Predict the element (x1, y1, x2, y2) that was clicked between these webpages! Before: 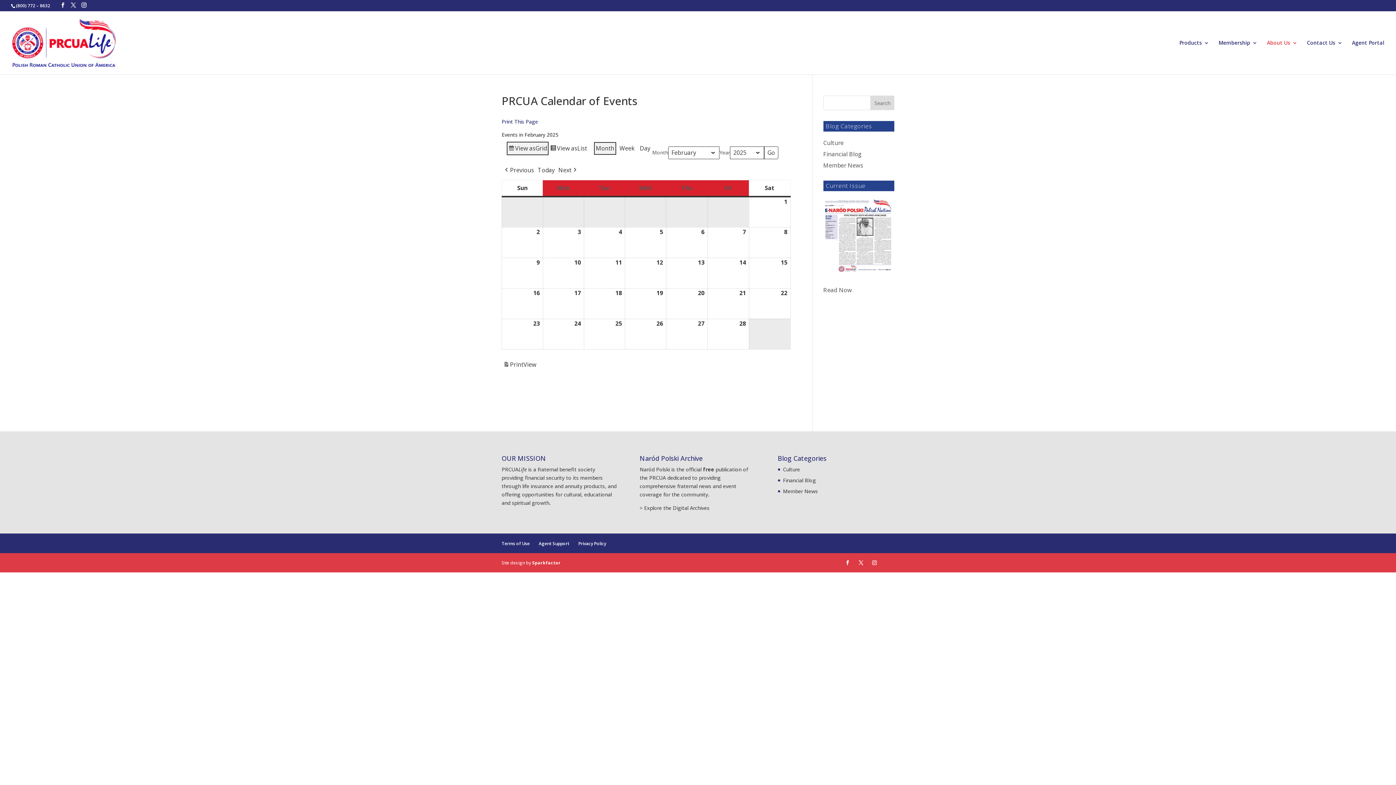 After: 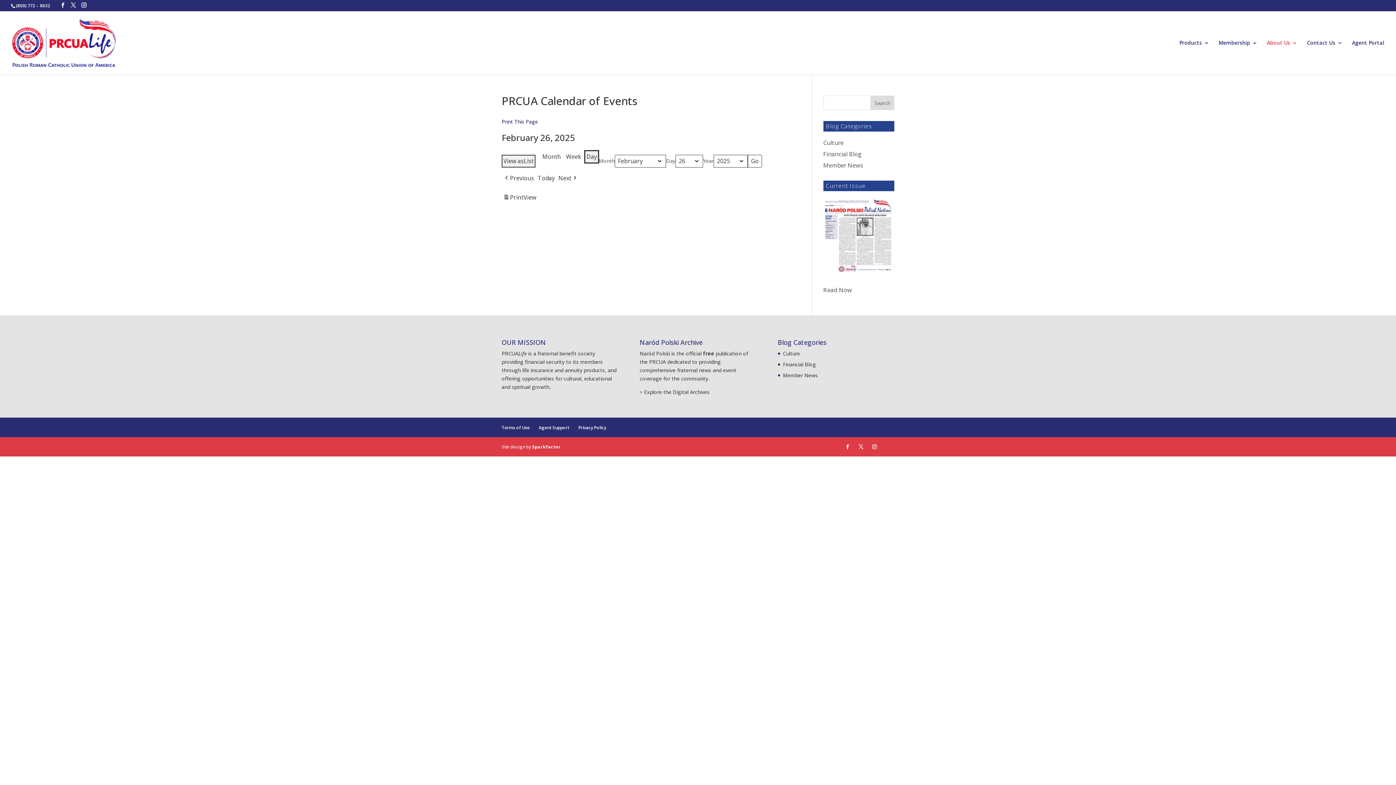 Action: bbox: (638, 142, 652, 154) label: Day